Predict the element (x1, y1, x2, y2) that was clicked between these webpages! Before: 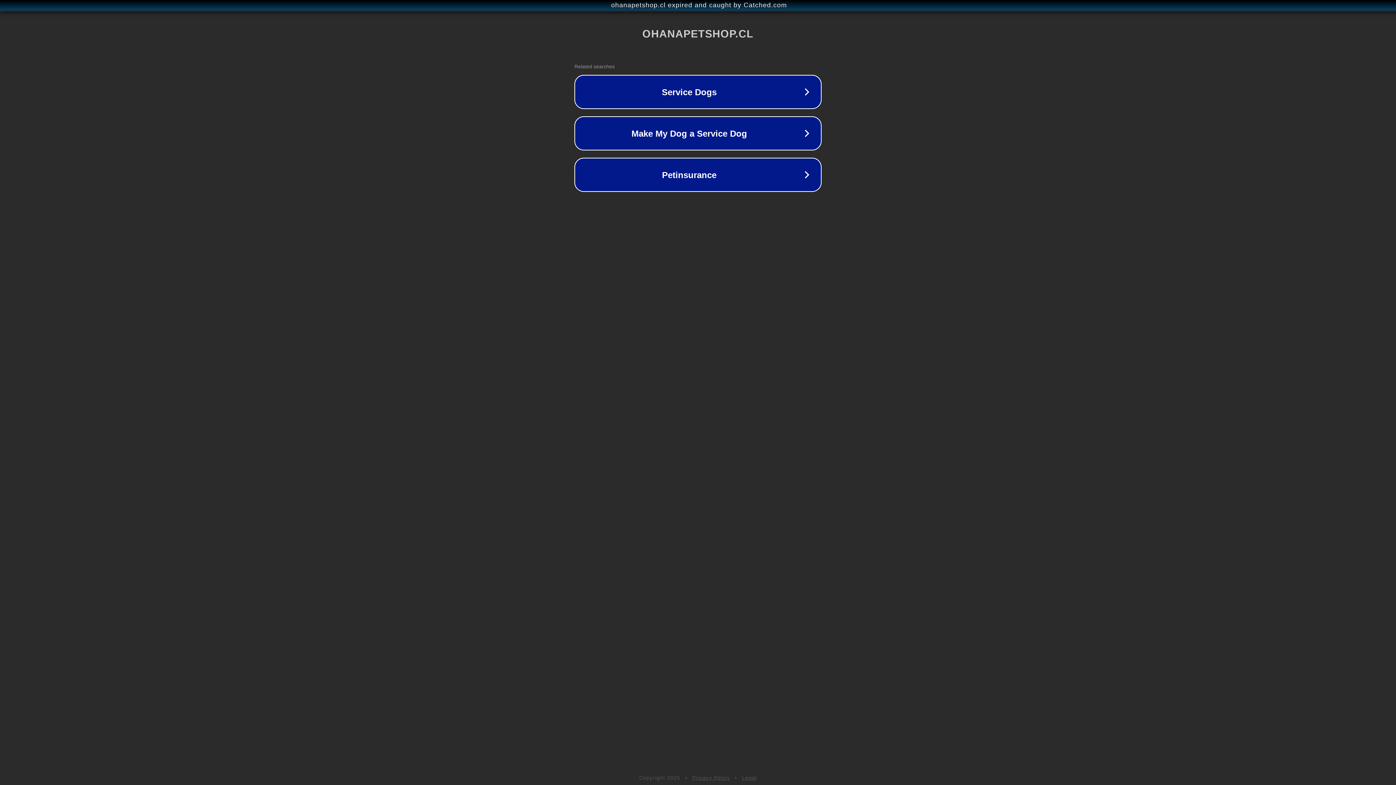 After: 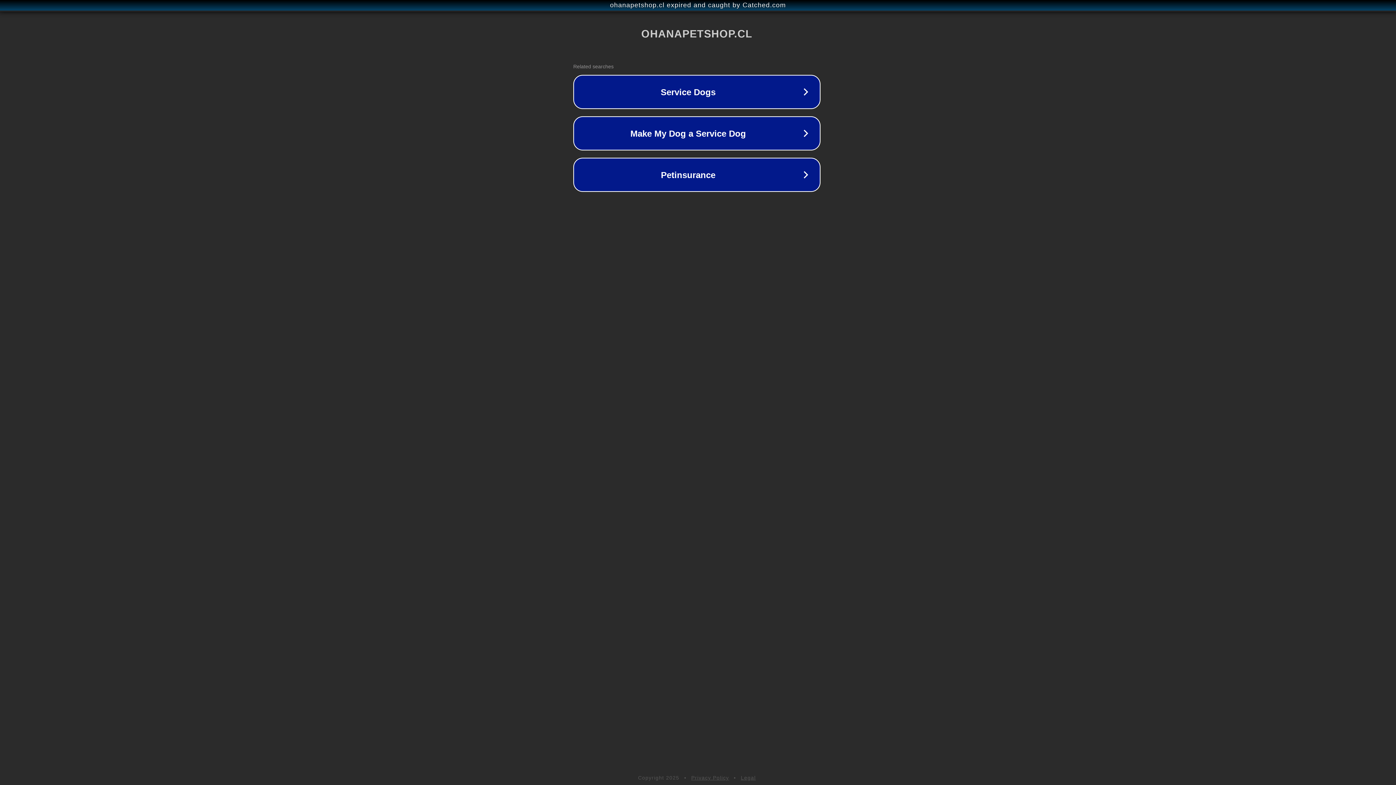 Action: bbox: (1, 1, 1397, 9) label: ohanapetshop.cl expired and caught by Catched.com